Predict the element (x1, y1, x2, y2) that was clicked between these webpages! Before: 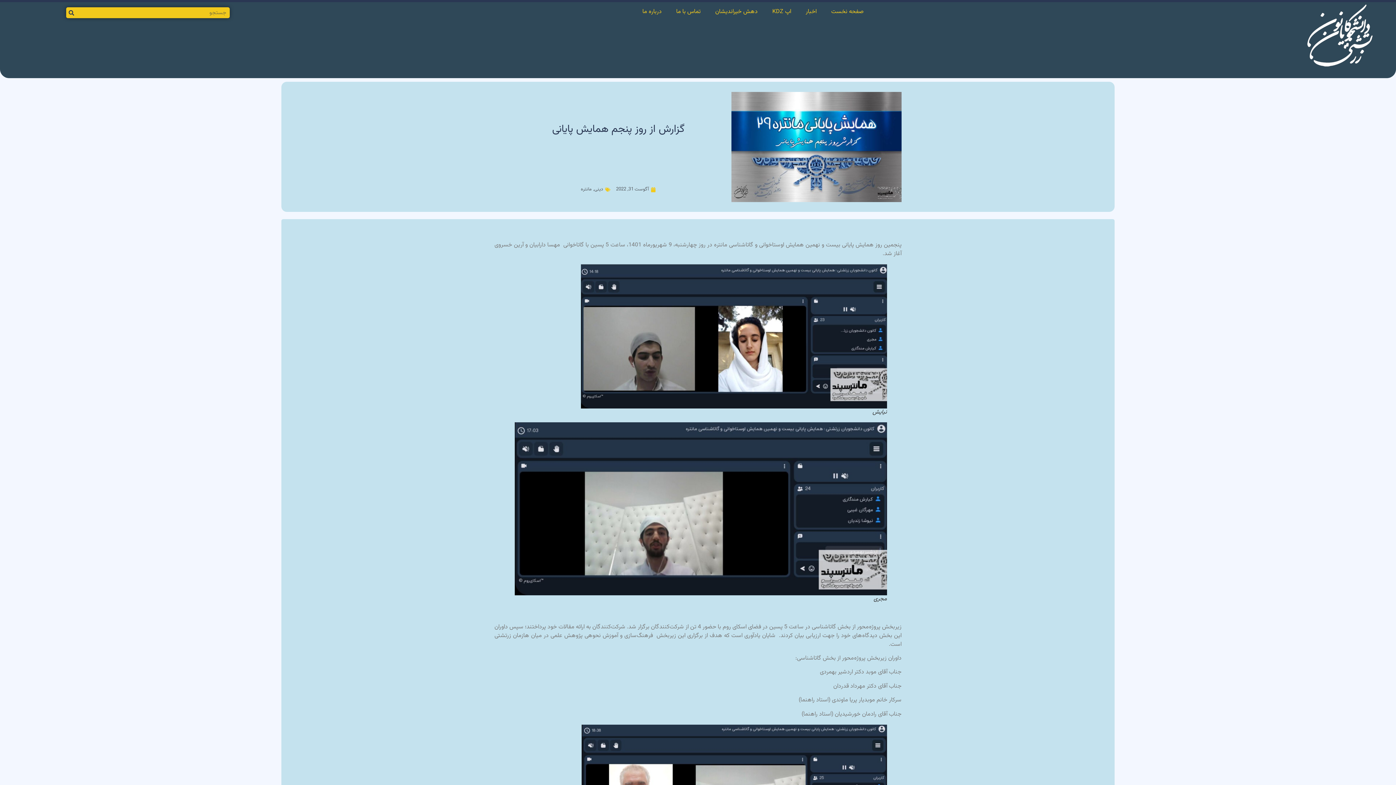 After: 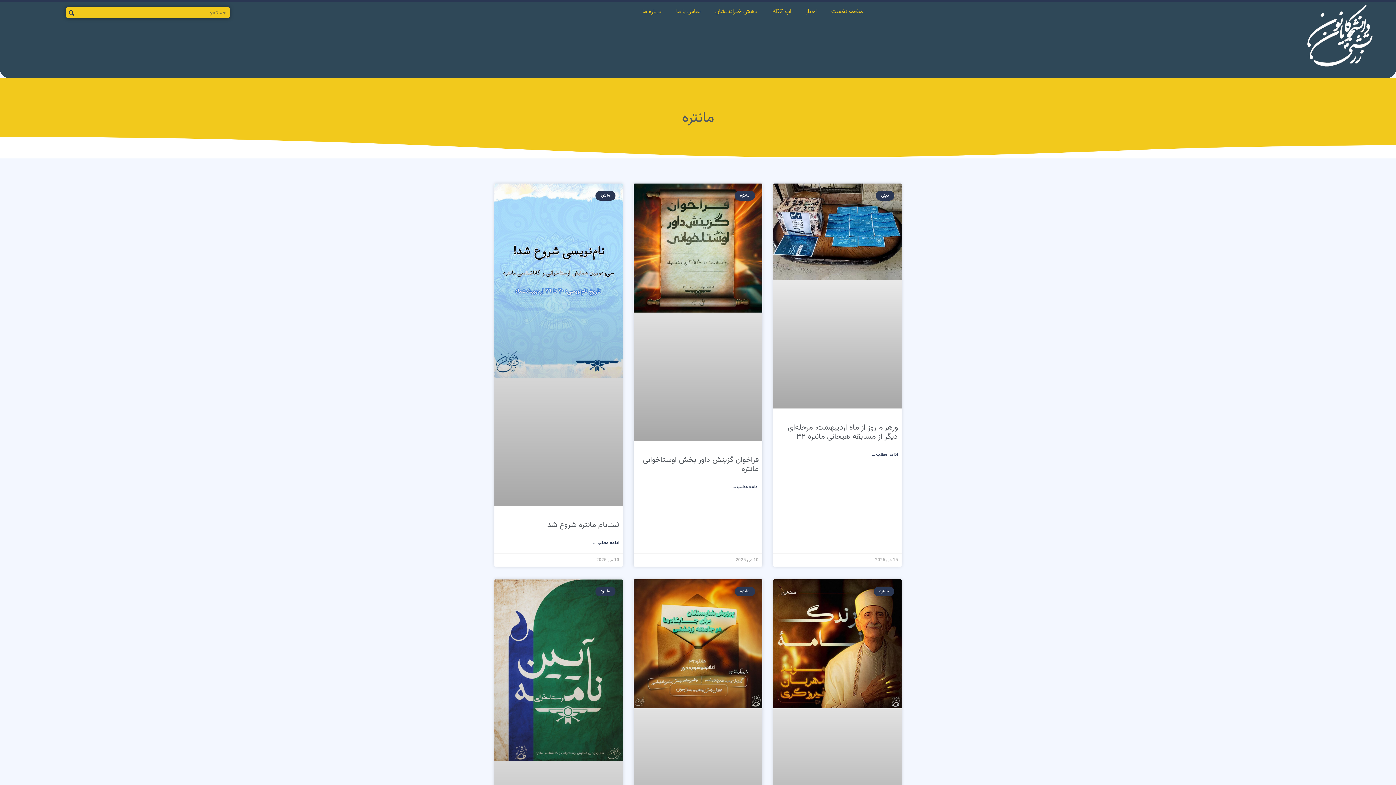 Action: bbox: (581, 185, 592, 193) label: مانتره